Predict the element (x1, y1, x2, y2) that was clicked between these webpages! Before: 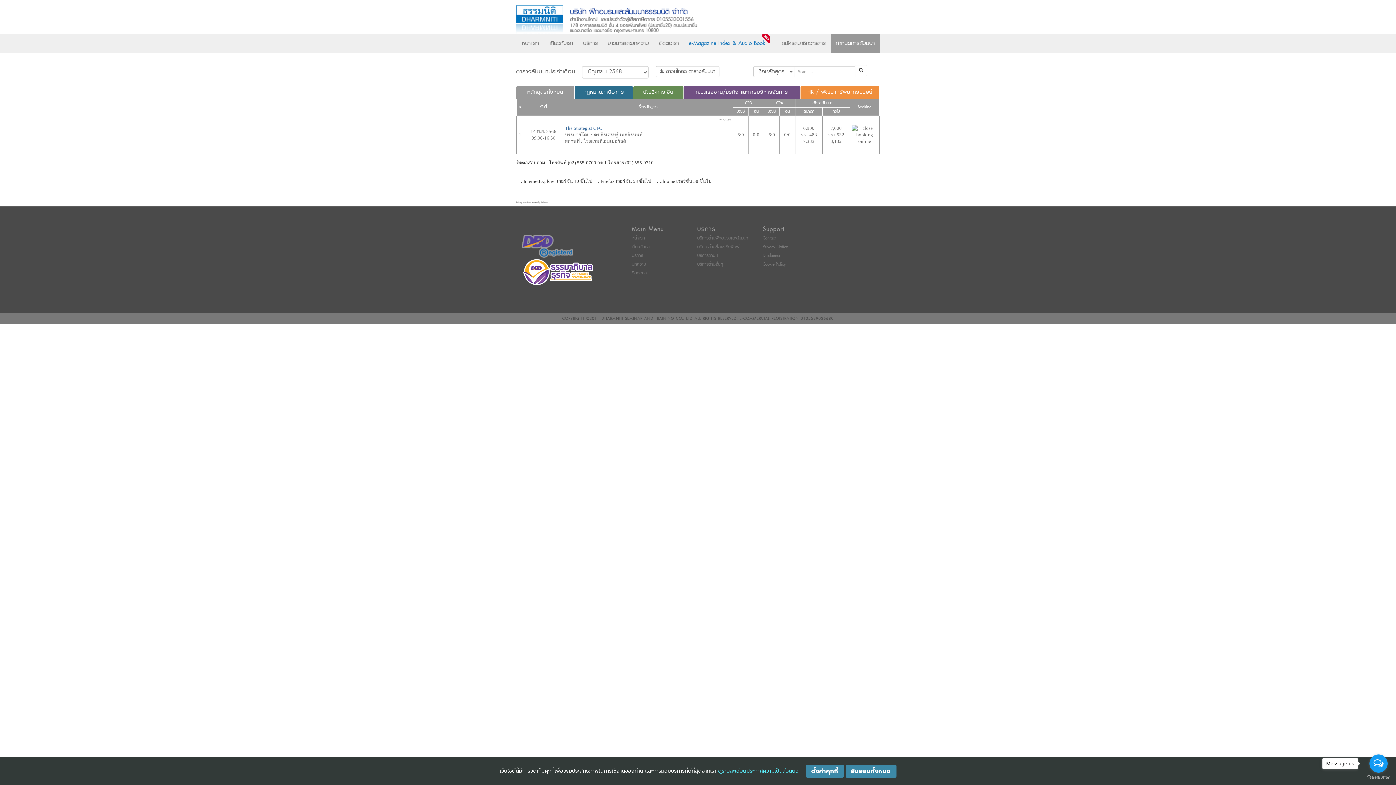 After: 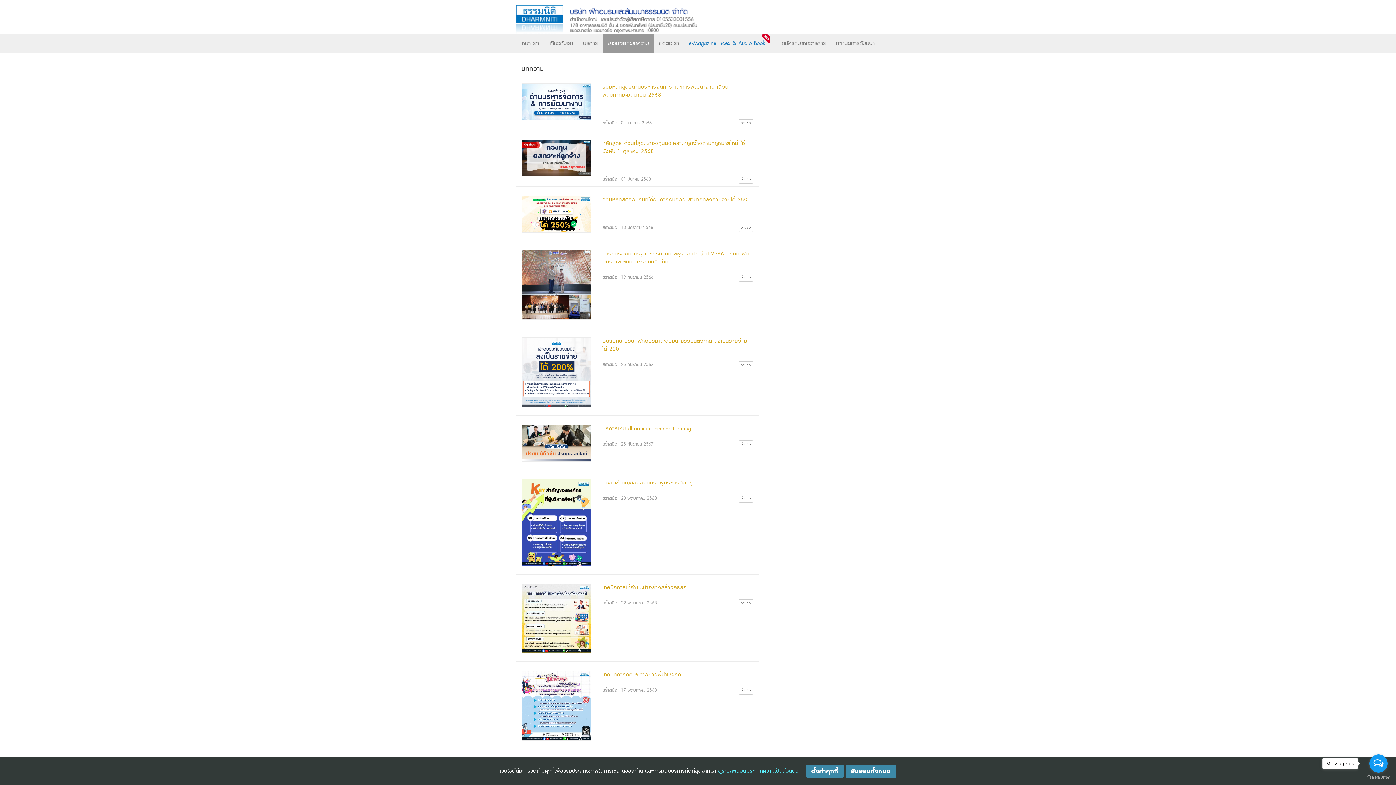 Action: label: ข่าวสารและบทความ bbox: (608, 37, 649, 49)